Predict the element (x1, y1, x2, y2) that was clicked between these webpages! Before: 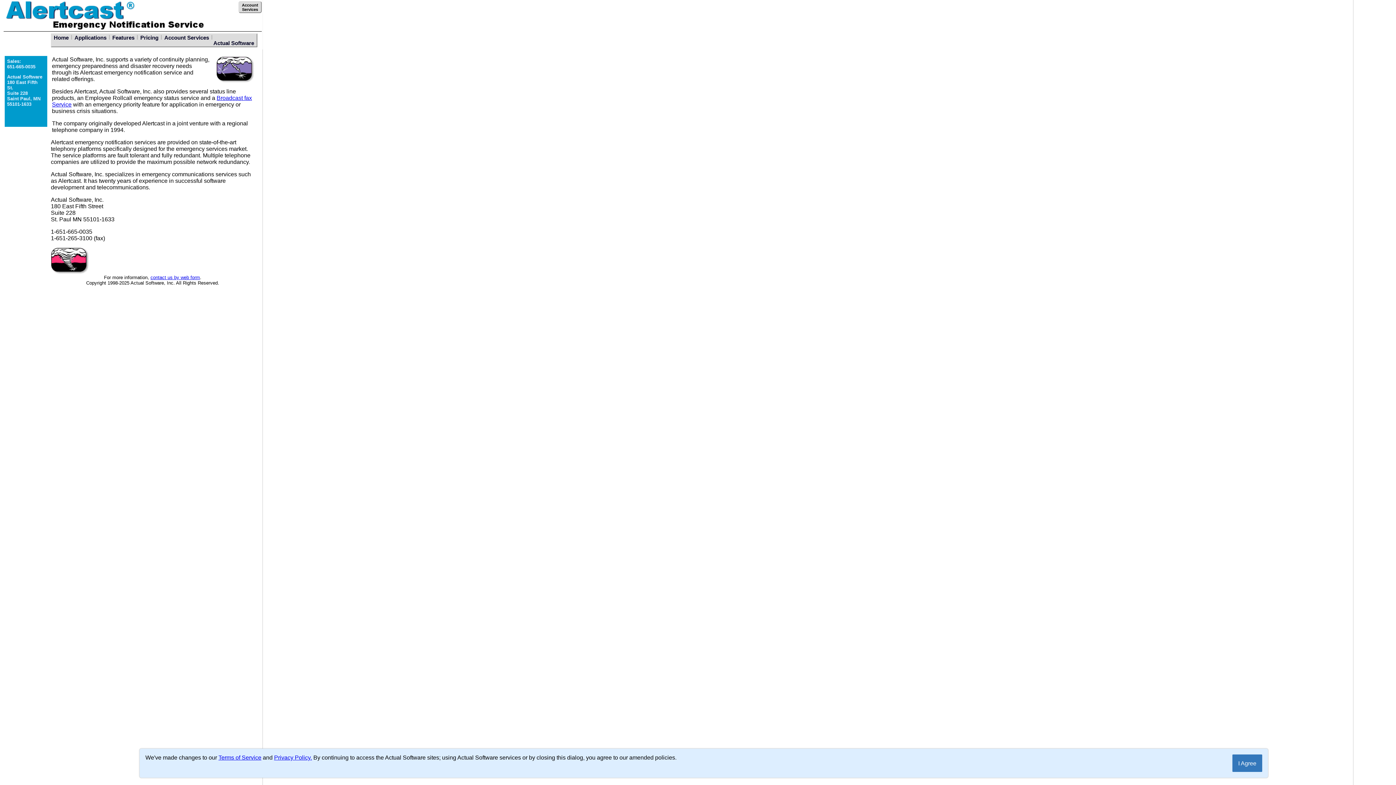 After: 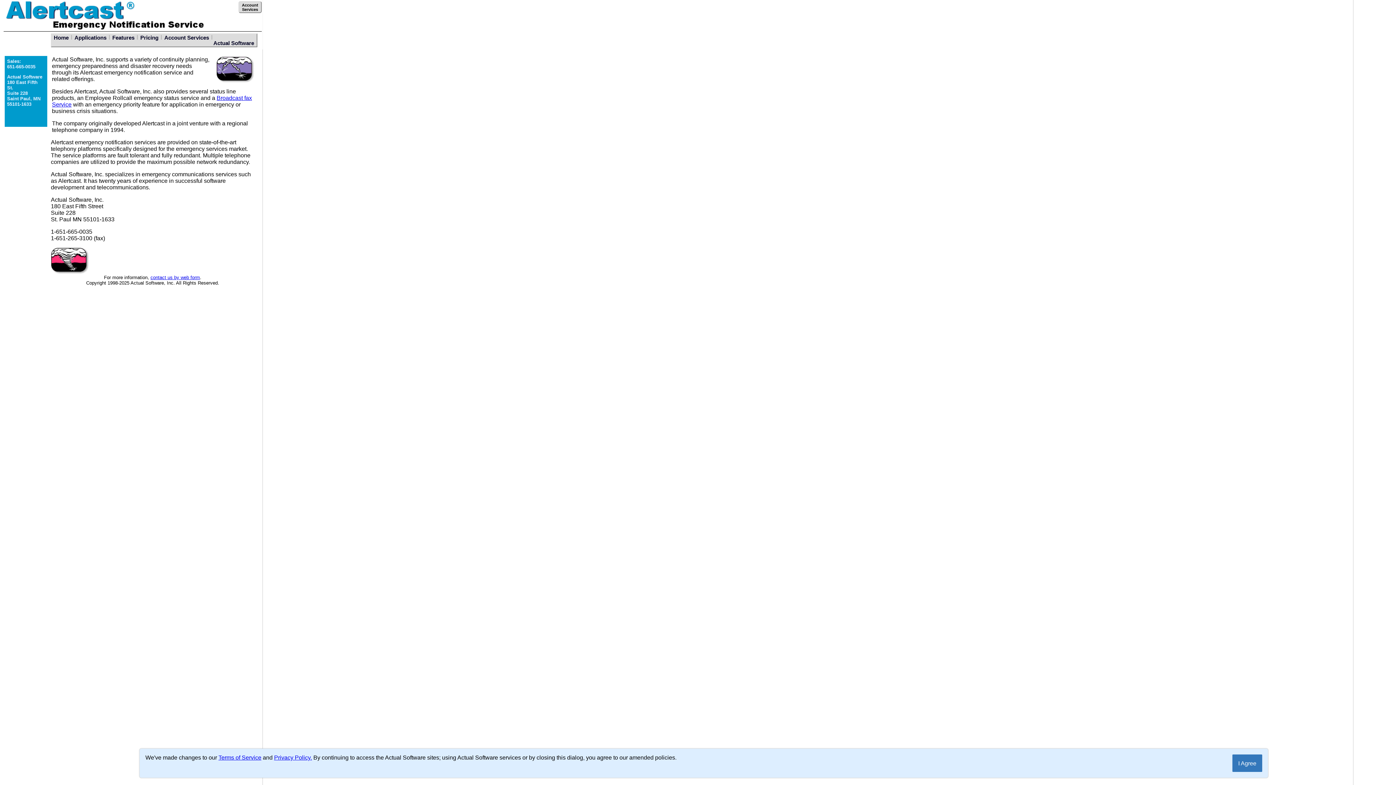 Action: label: Terms of Service bbox: (218, 754, 261, 761)